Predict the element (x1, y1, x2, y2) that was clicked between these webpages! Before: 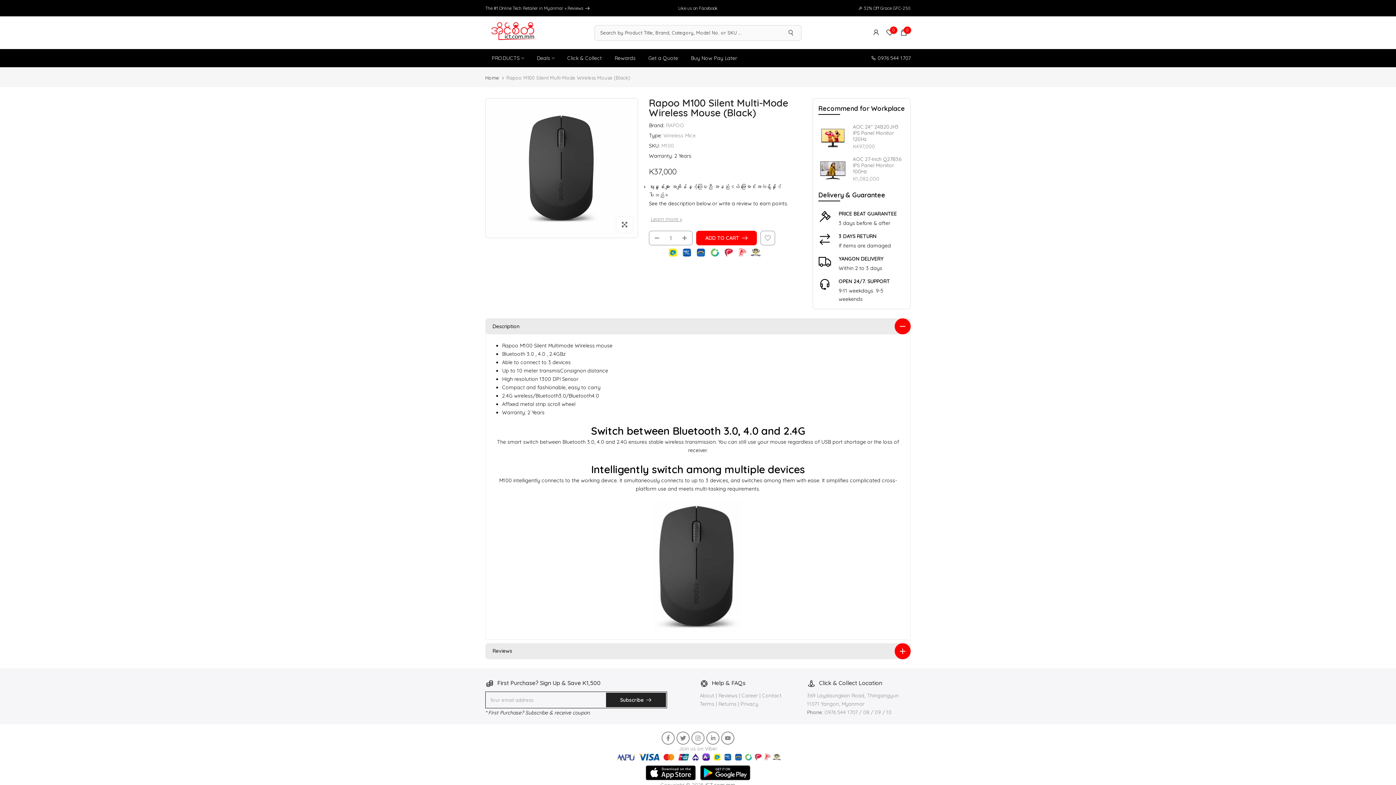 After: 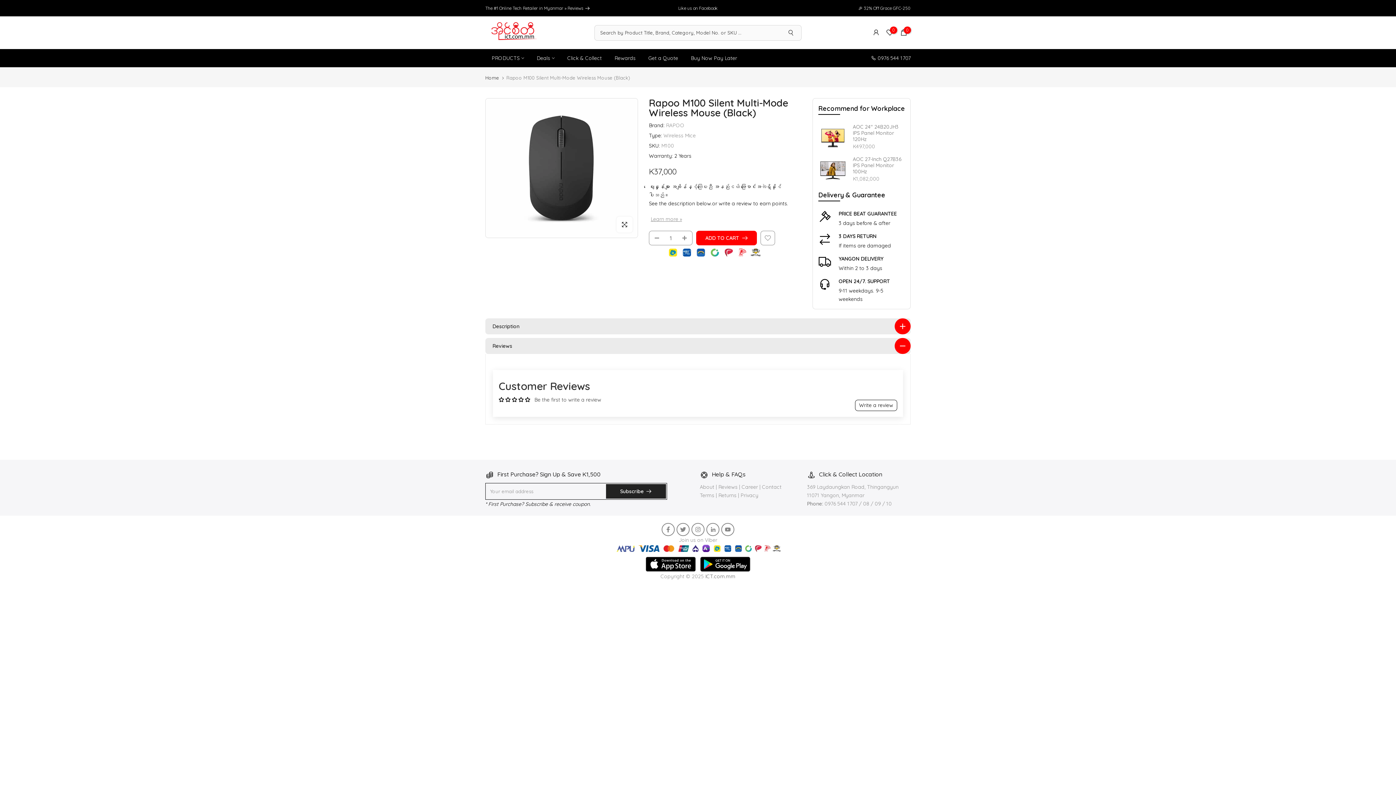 Action: label: Reviews bbox: (485, 643, 910, 659)